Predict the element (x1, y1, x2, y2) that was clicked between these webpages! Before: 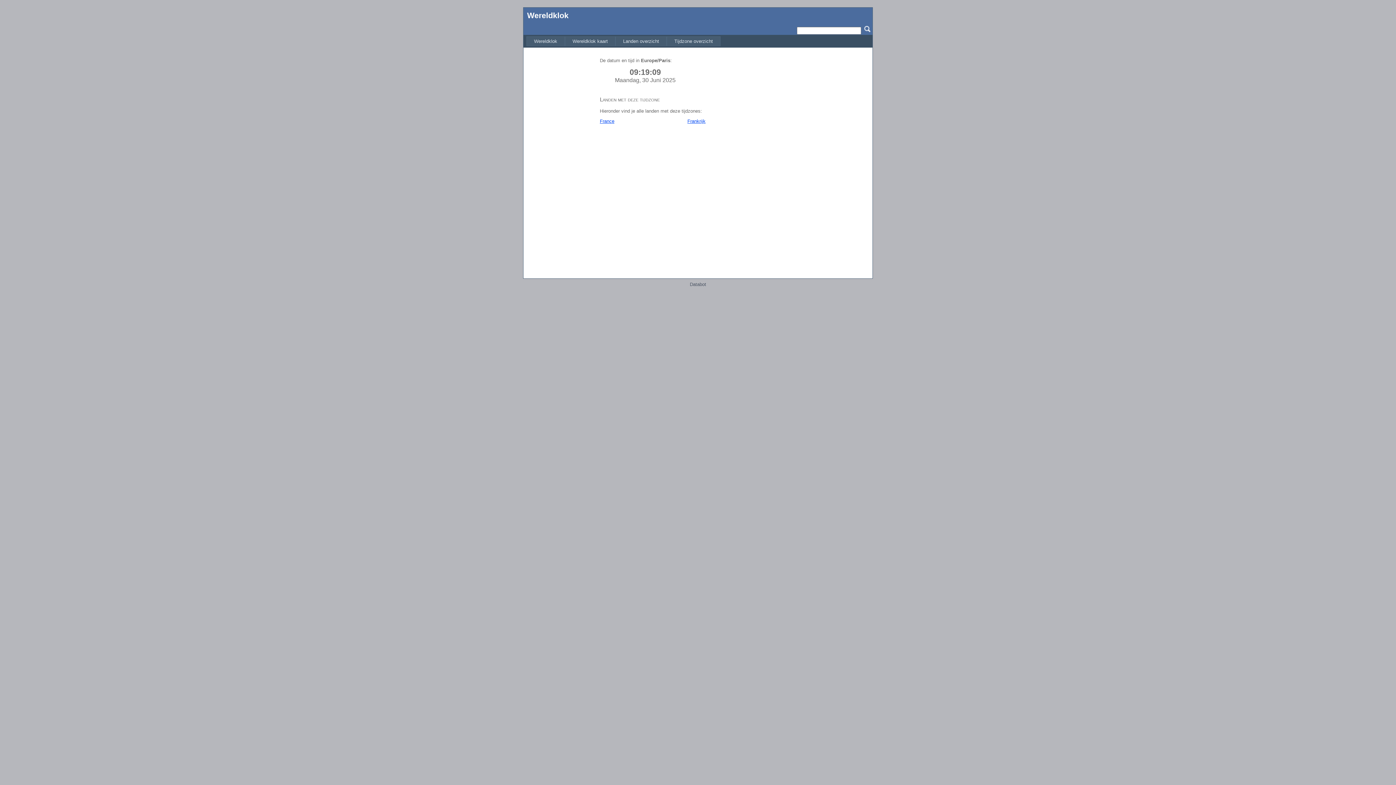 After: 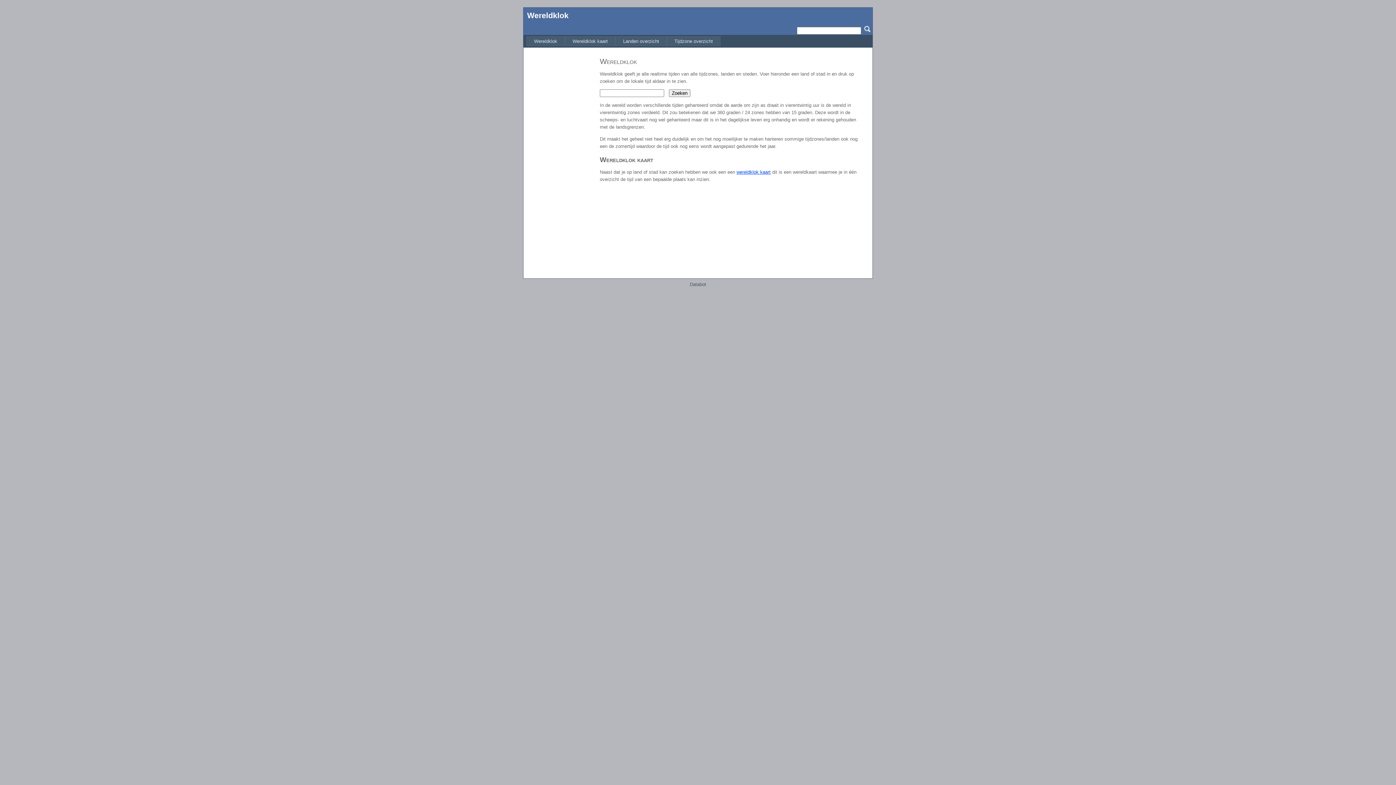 Action: bbox: (526, 36, 565, 46) label: Wereldklok